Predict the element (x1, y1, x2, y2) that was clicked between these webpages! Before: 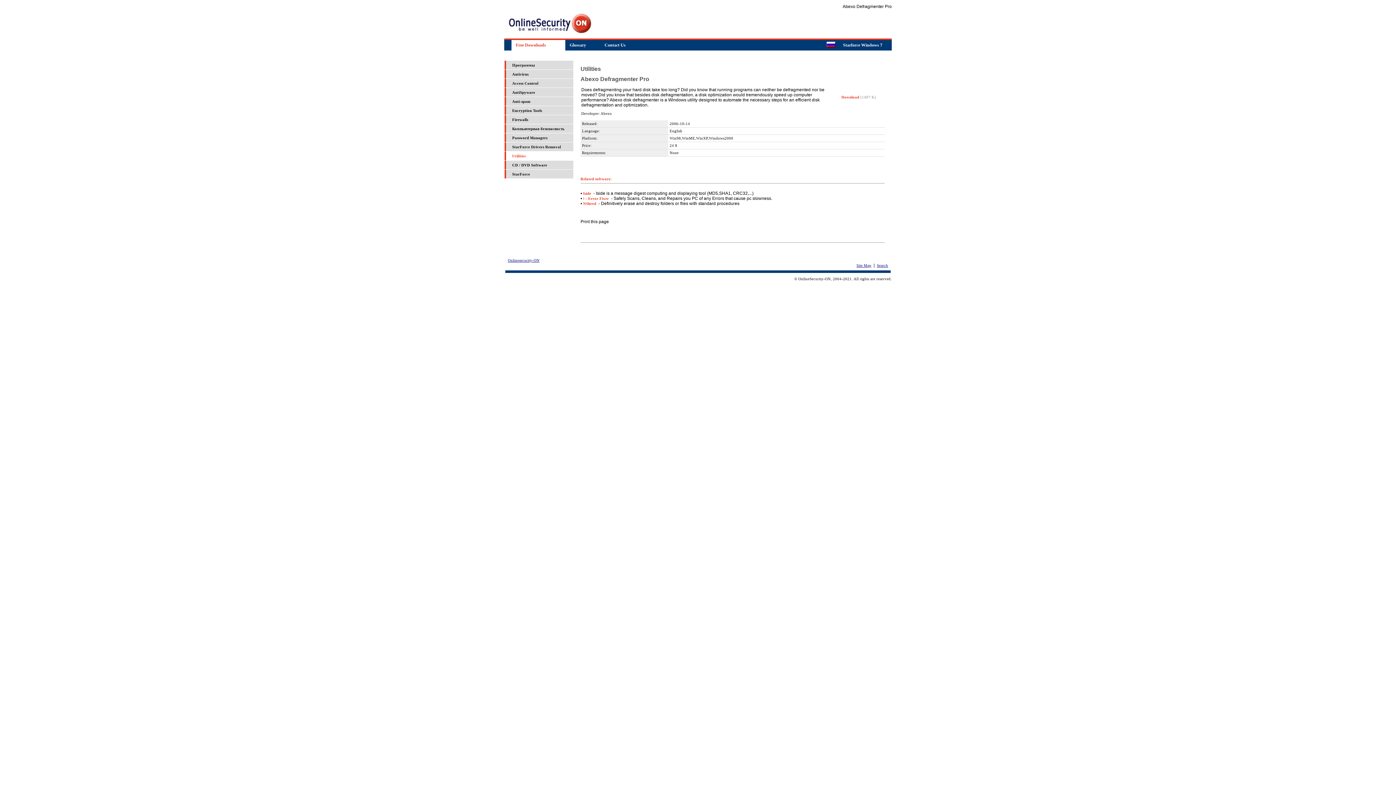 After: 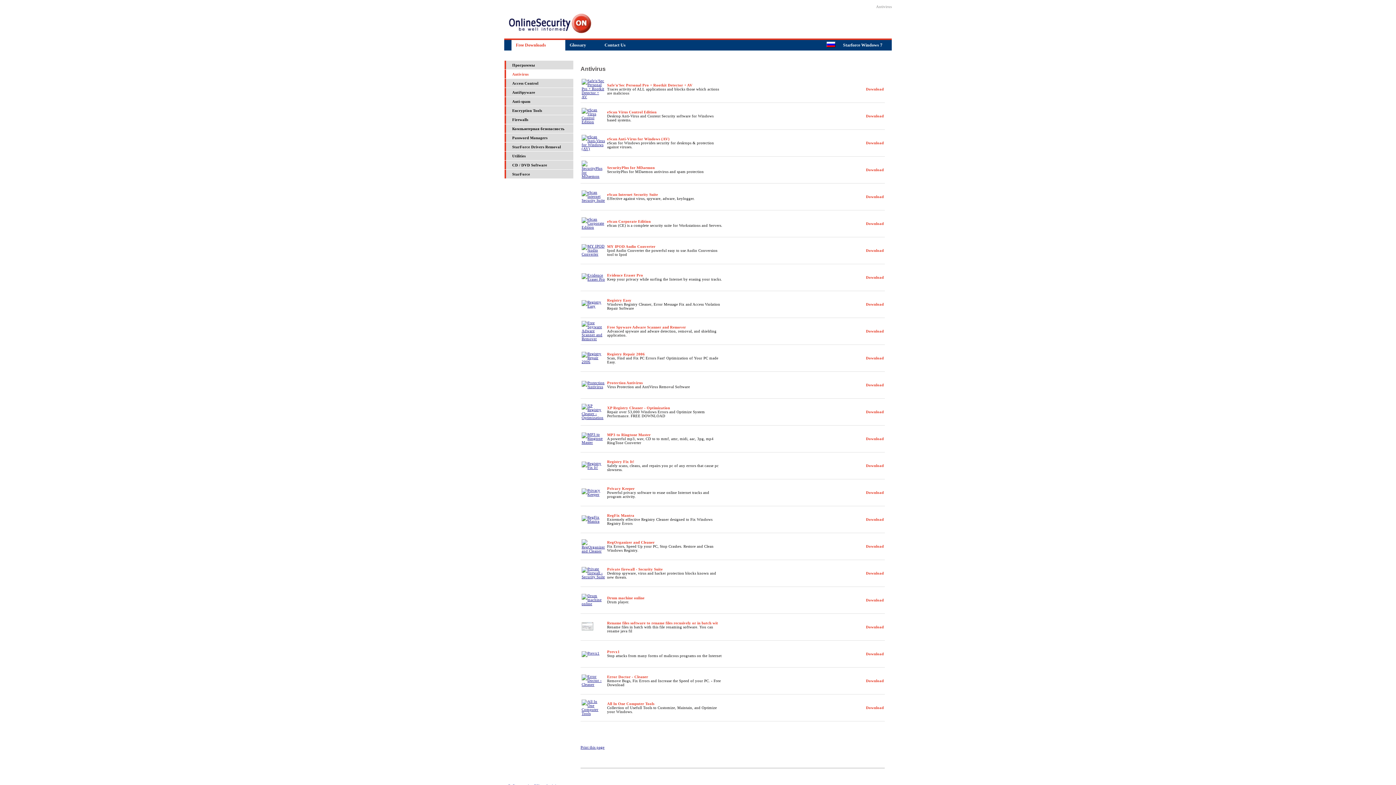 Action: label: Antivirus bbox: (512, 72, 528, 76)